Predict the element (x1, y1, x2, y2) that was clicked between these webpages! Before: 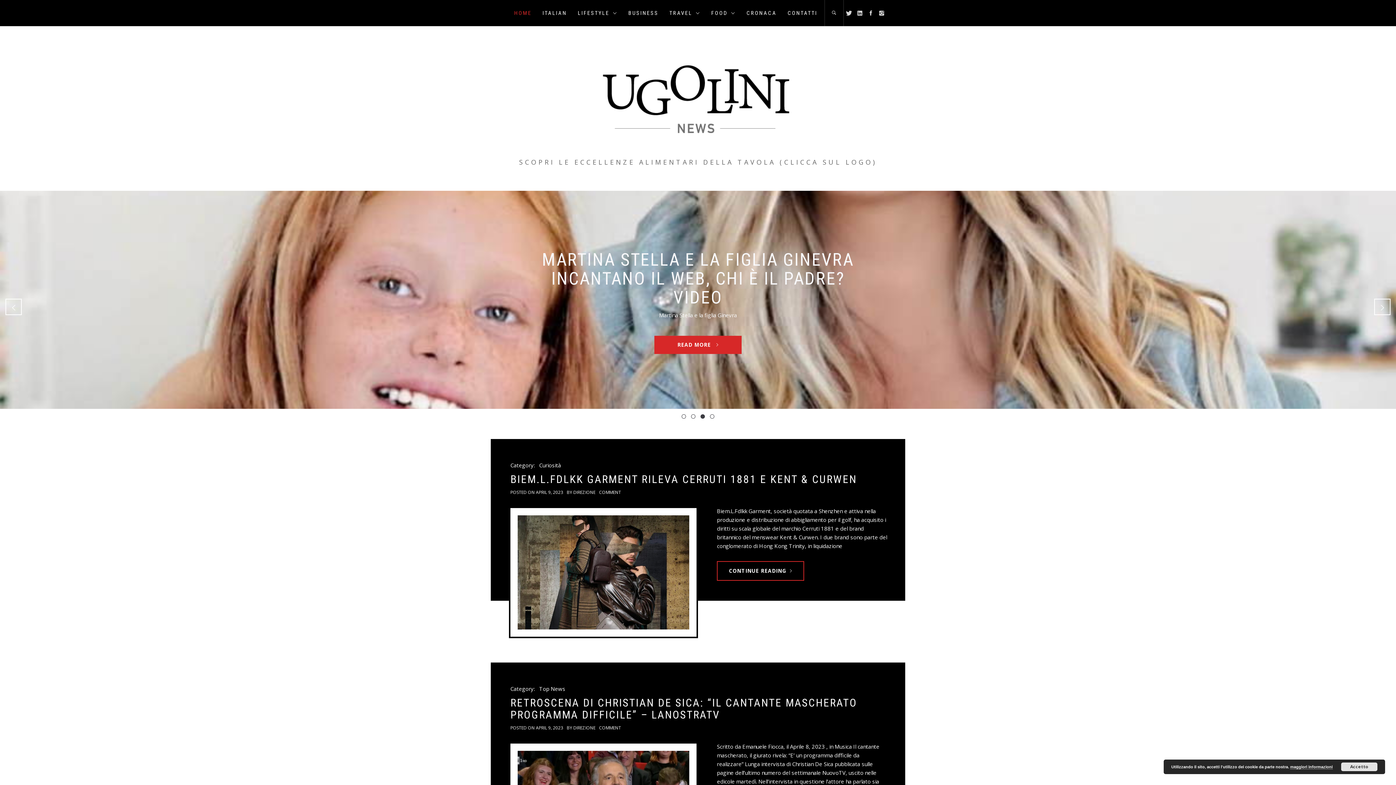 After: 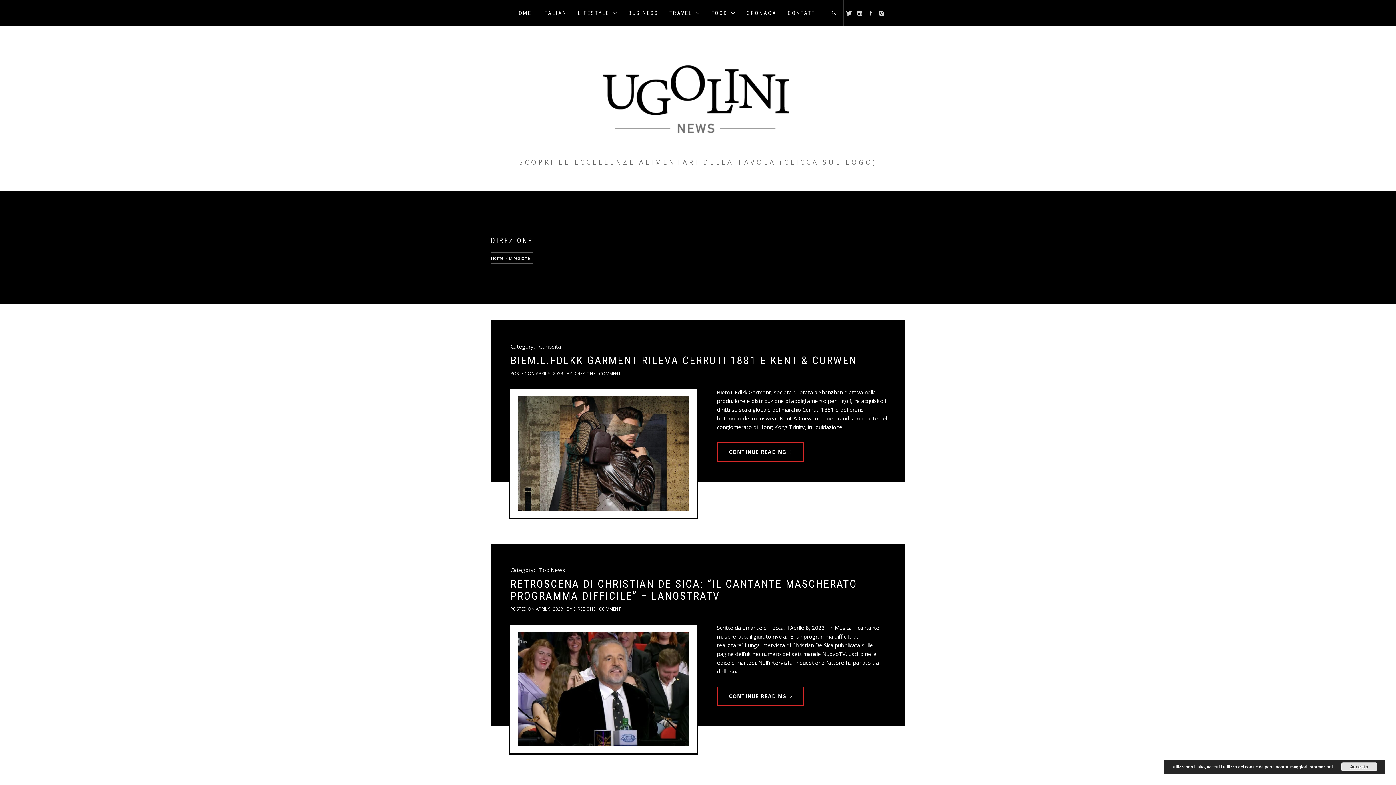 Action: label: DIREZIONE bbox: (573, 489, 595, 495)